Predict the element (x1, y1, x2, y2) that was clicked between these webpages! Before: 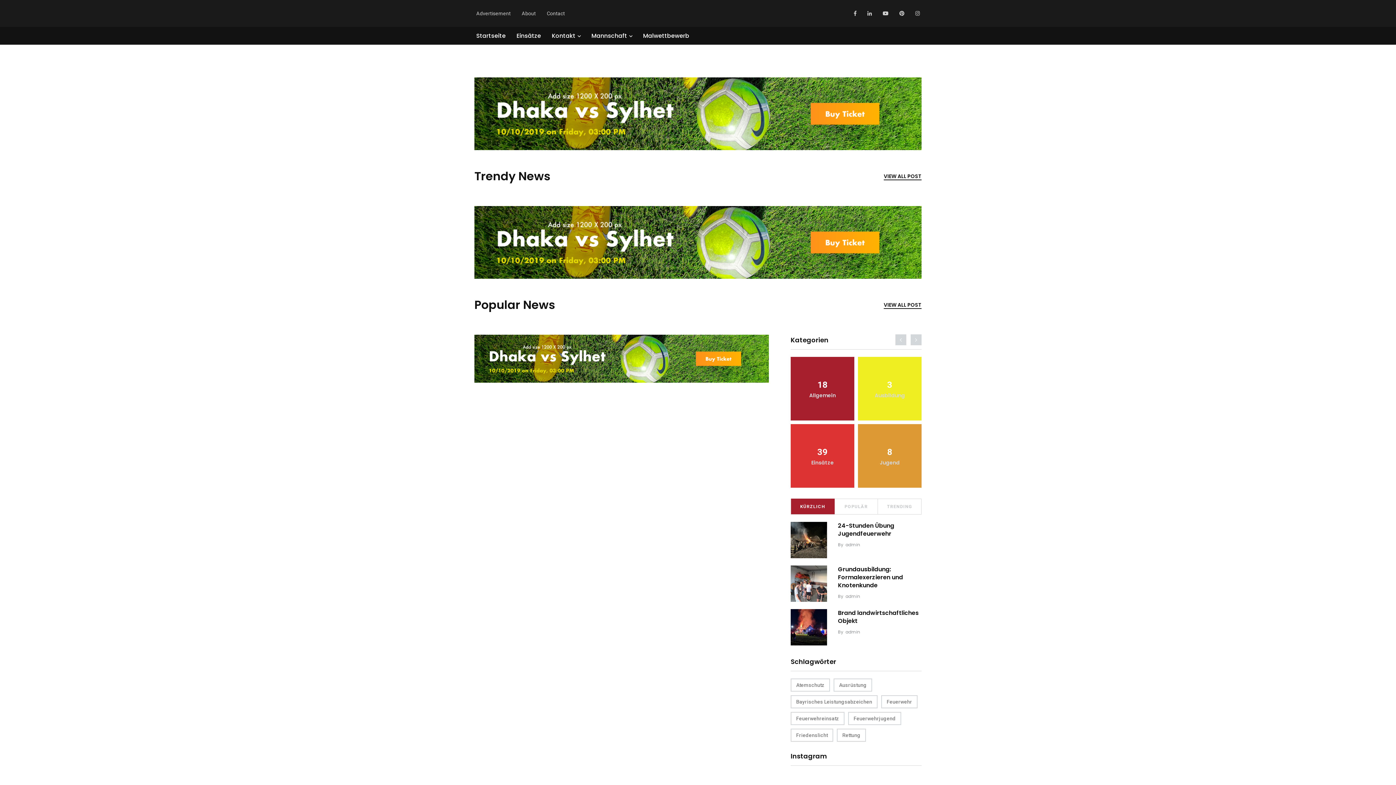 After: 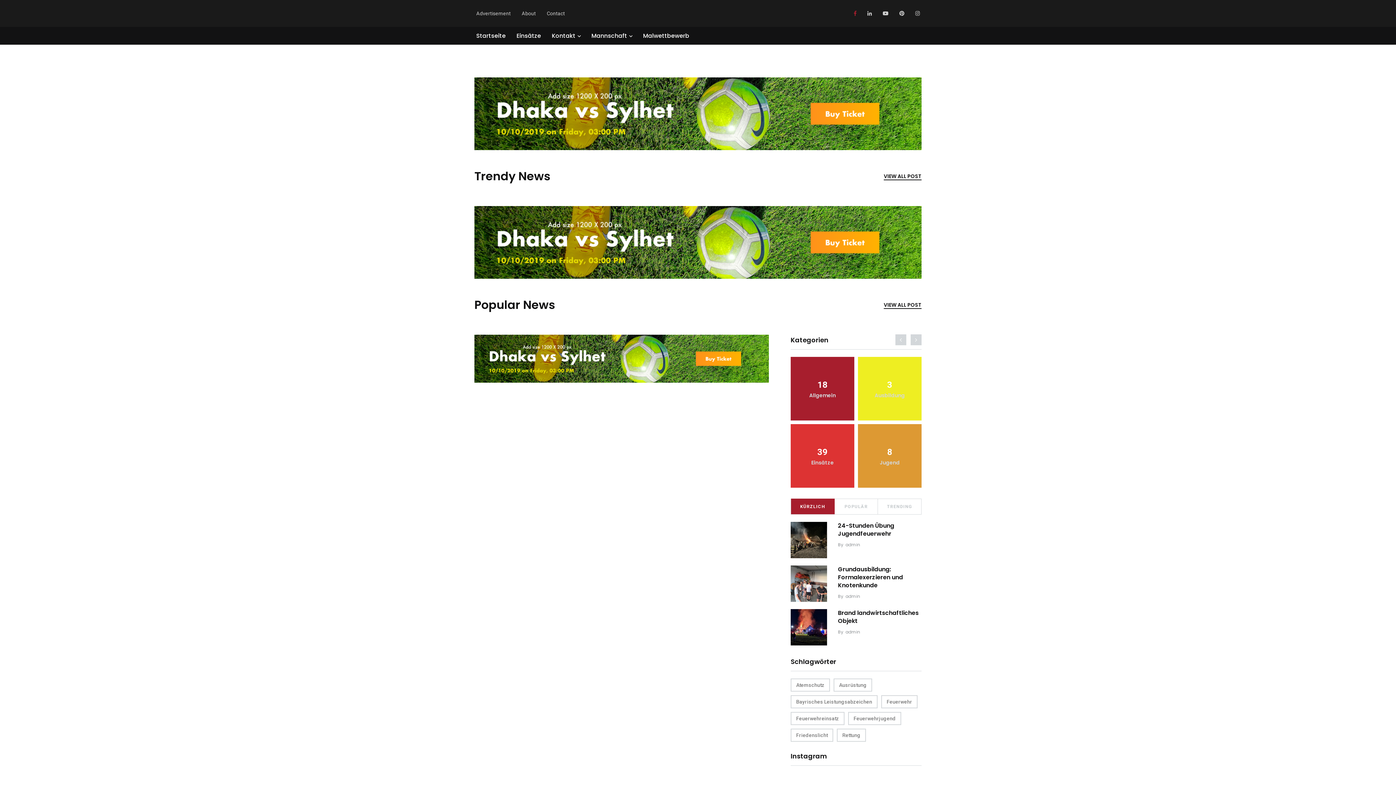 Action: bbox: (854, 10, 856, 16)